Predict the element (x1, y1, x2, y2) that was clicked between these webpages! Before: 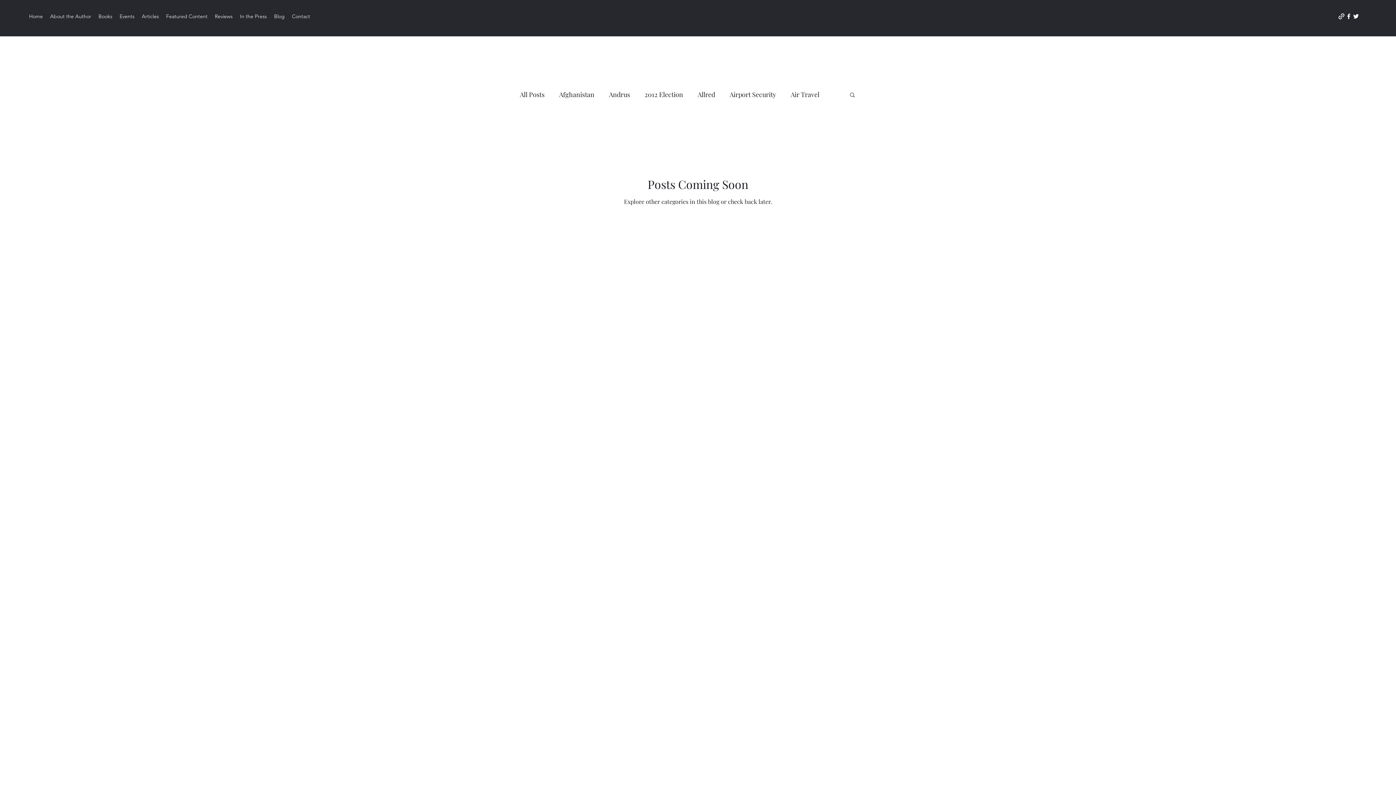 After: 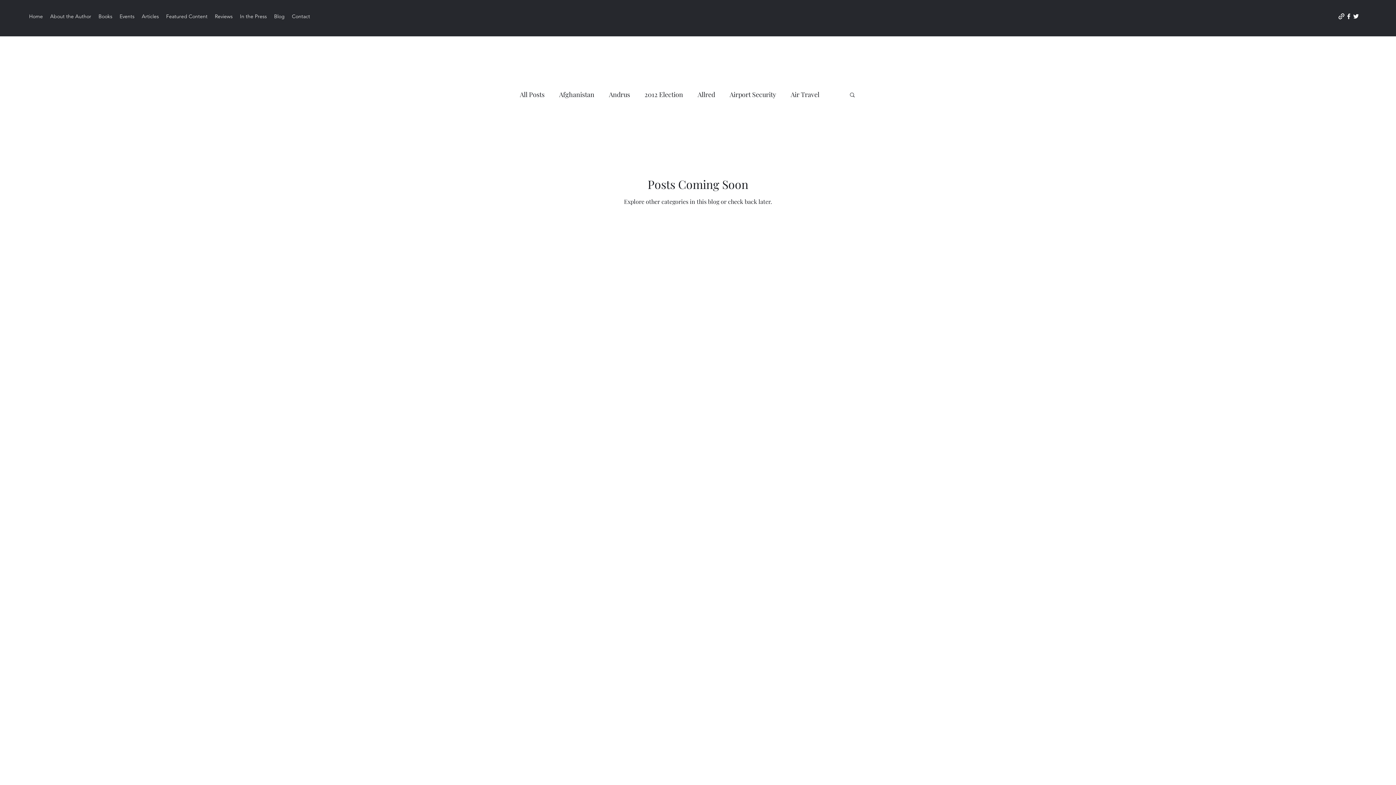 Action: bbox: (1338, 12, 1345, 20)